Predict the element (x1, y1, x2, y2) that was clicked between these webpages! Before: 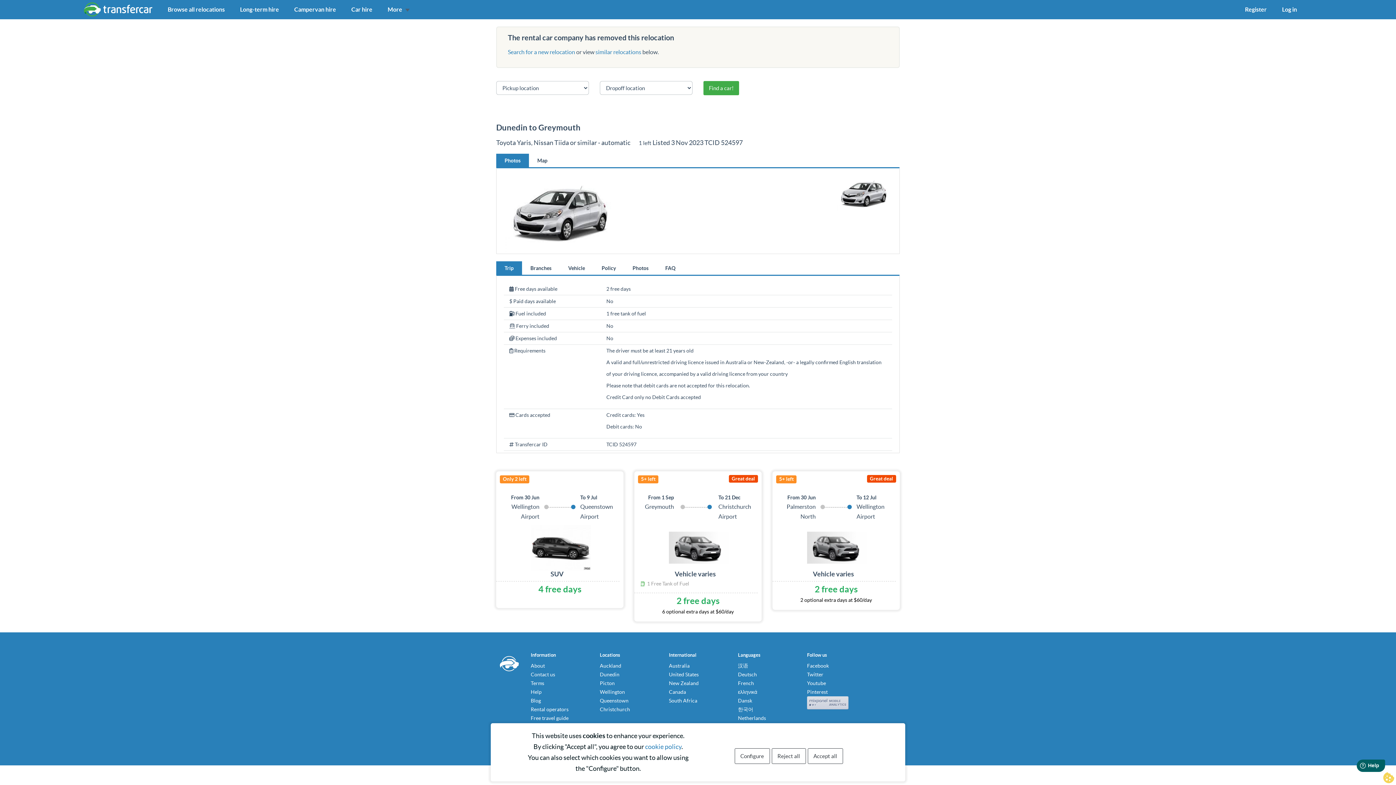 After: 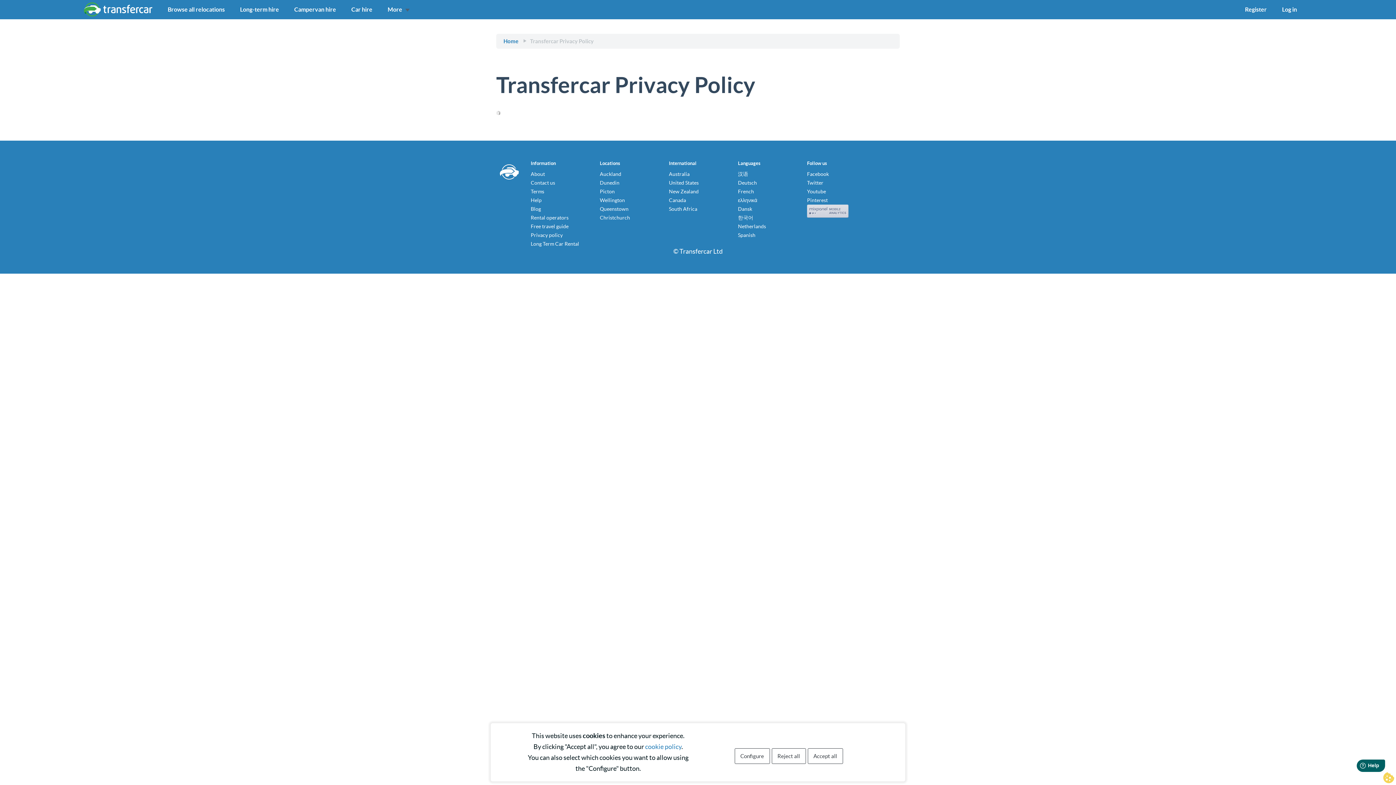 Action: bbox: (645, 743, 681, 750) label: cookie policy